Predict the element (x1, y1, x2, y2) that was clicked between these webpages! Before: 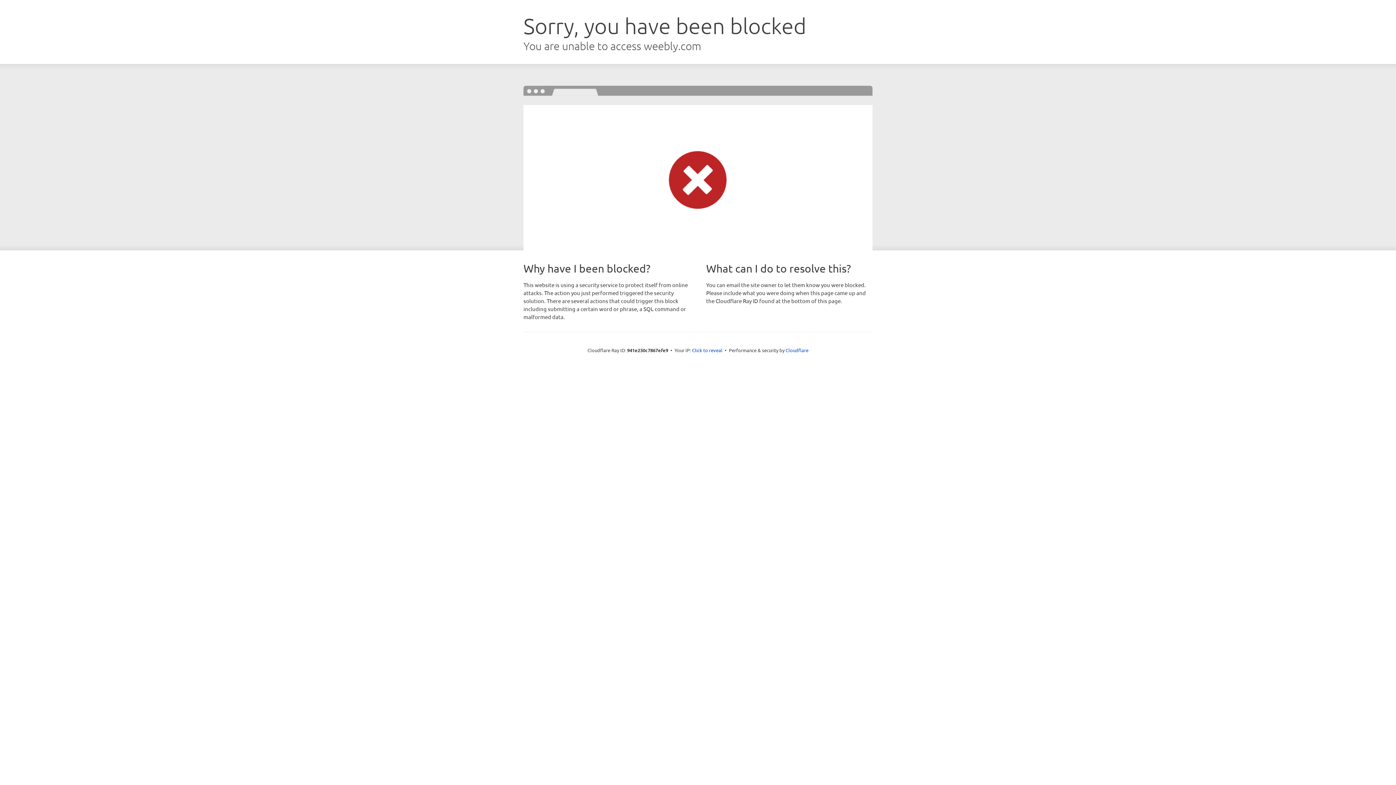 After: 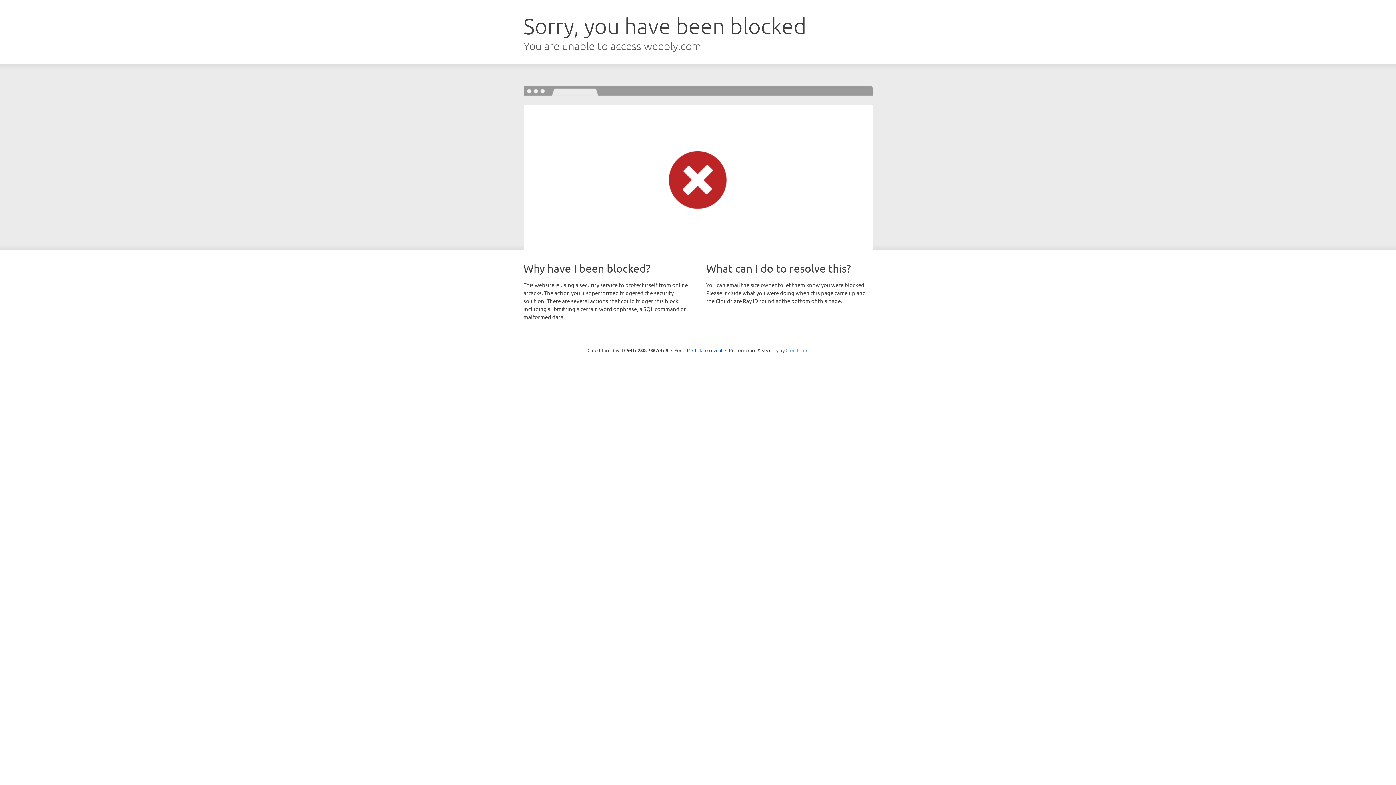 Action: bbox: (785, 347, 808, 353) label: Cloudflare